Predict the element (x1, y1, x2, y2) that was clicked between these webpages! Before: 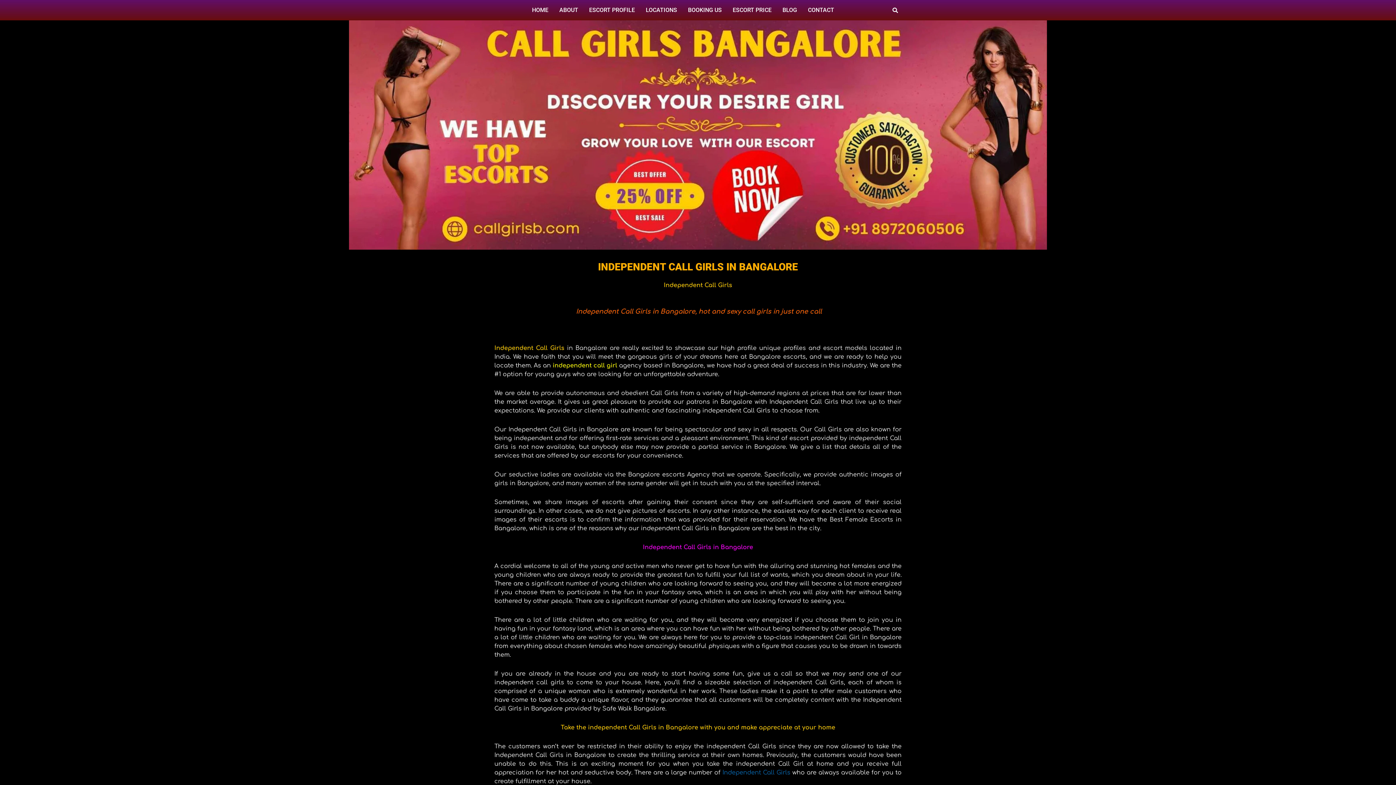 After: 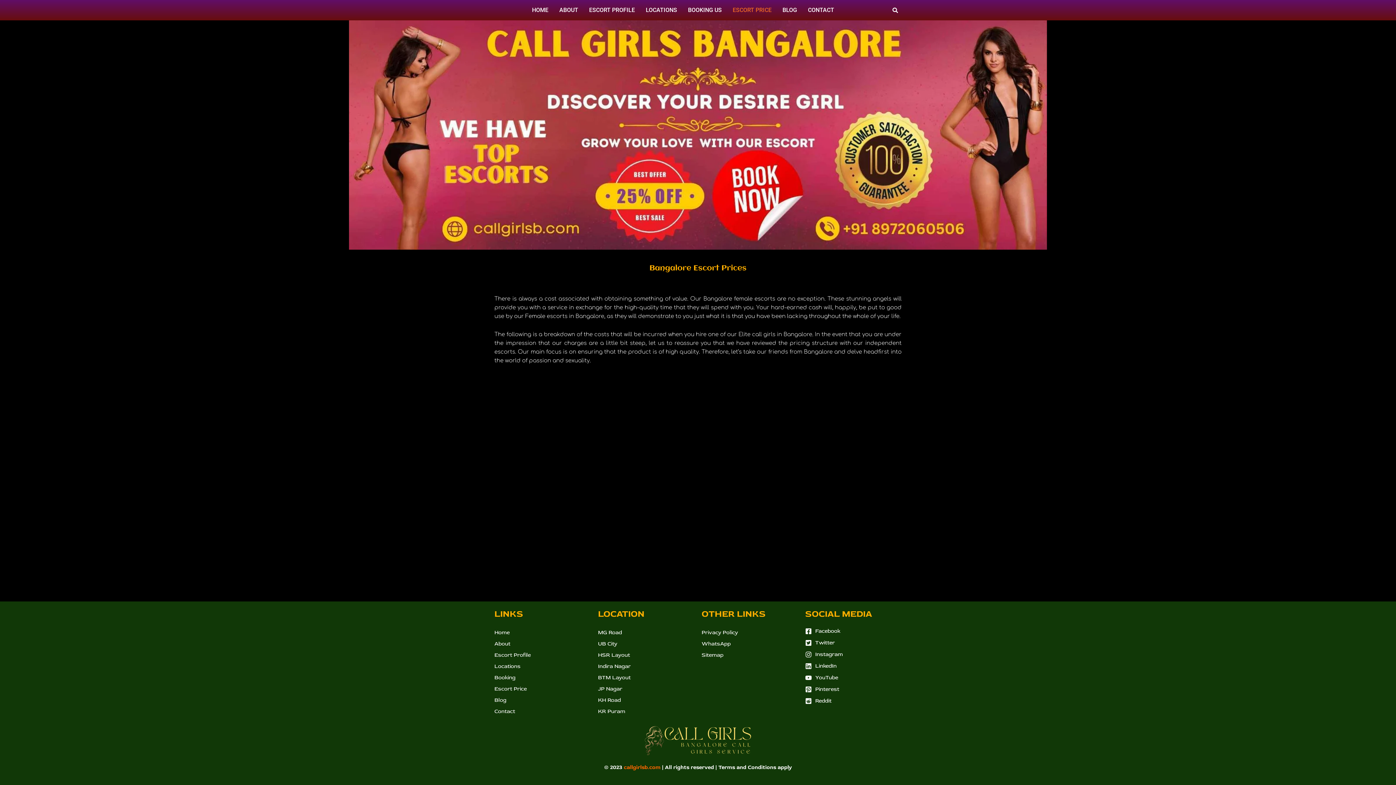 Action: label: ESCORT PRICE bbox: (727, 1, 777, 18)